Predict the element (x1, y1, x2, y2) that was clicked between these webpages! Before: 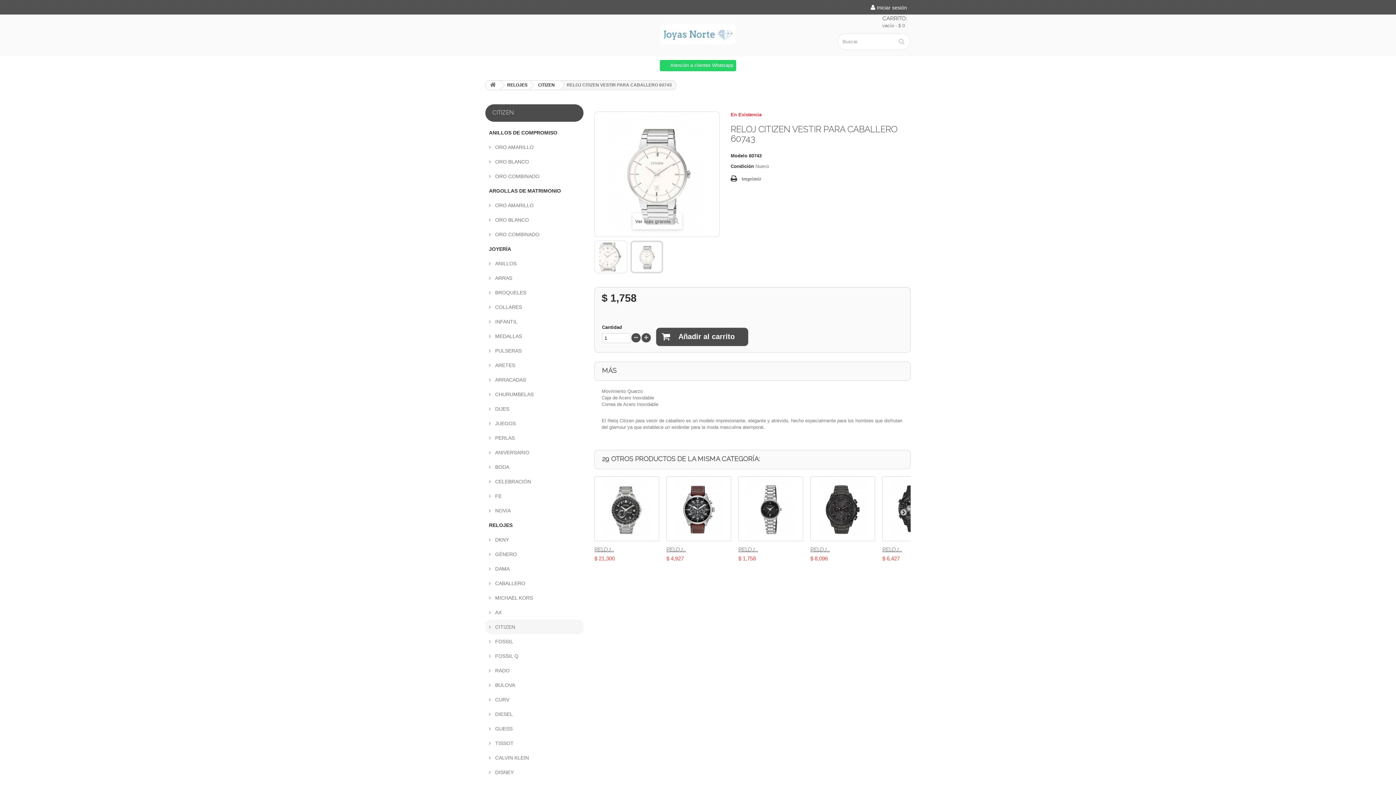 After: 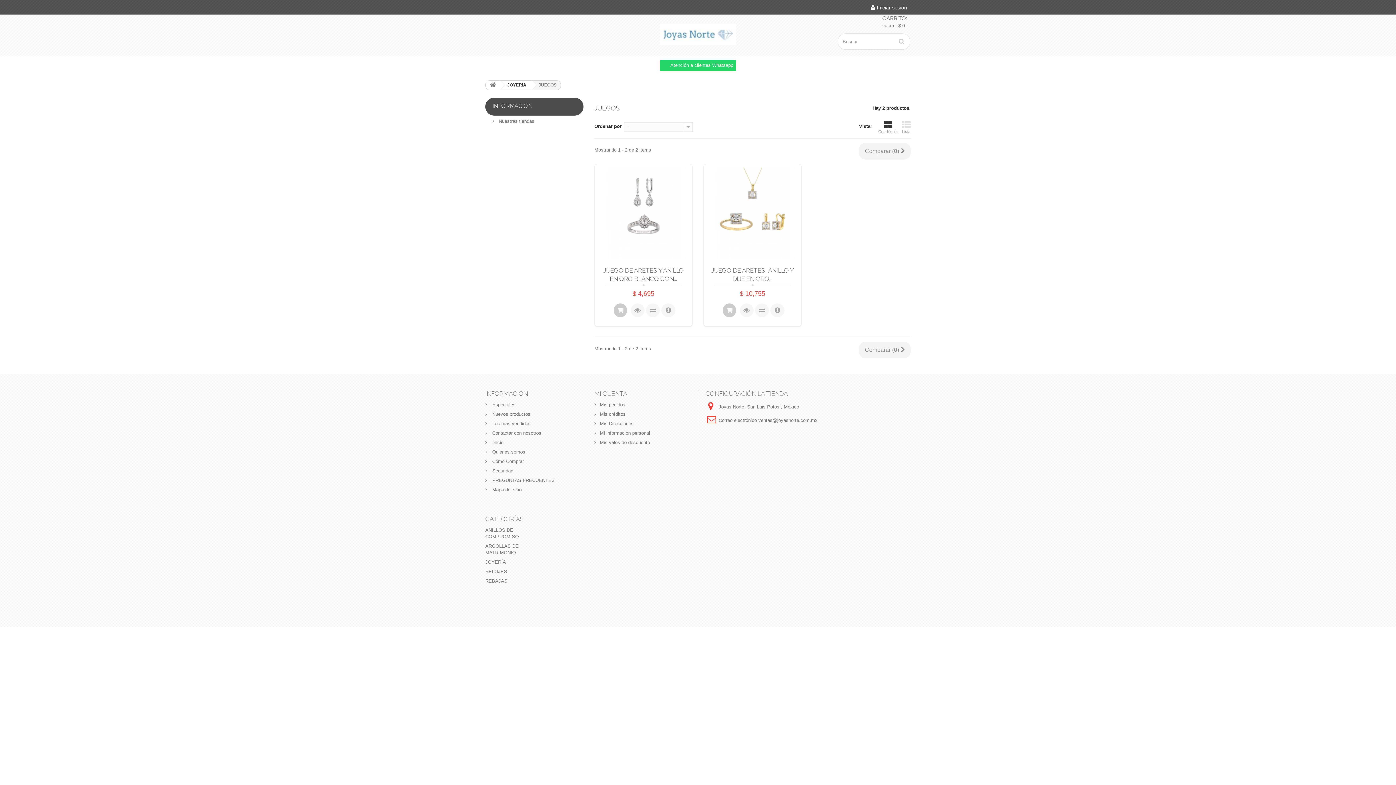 Action: label:  JUEGOS bbox: (485, 416, 583, 430)